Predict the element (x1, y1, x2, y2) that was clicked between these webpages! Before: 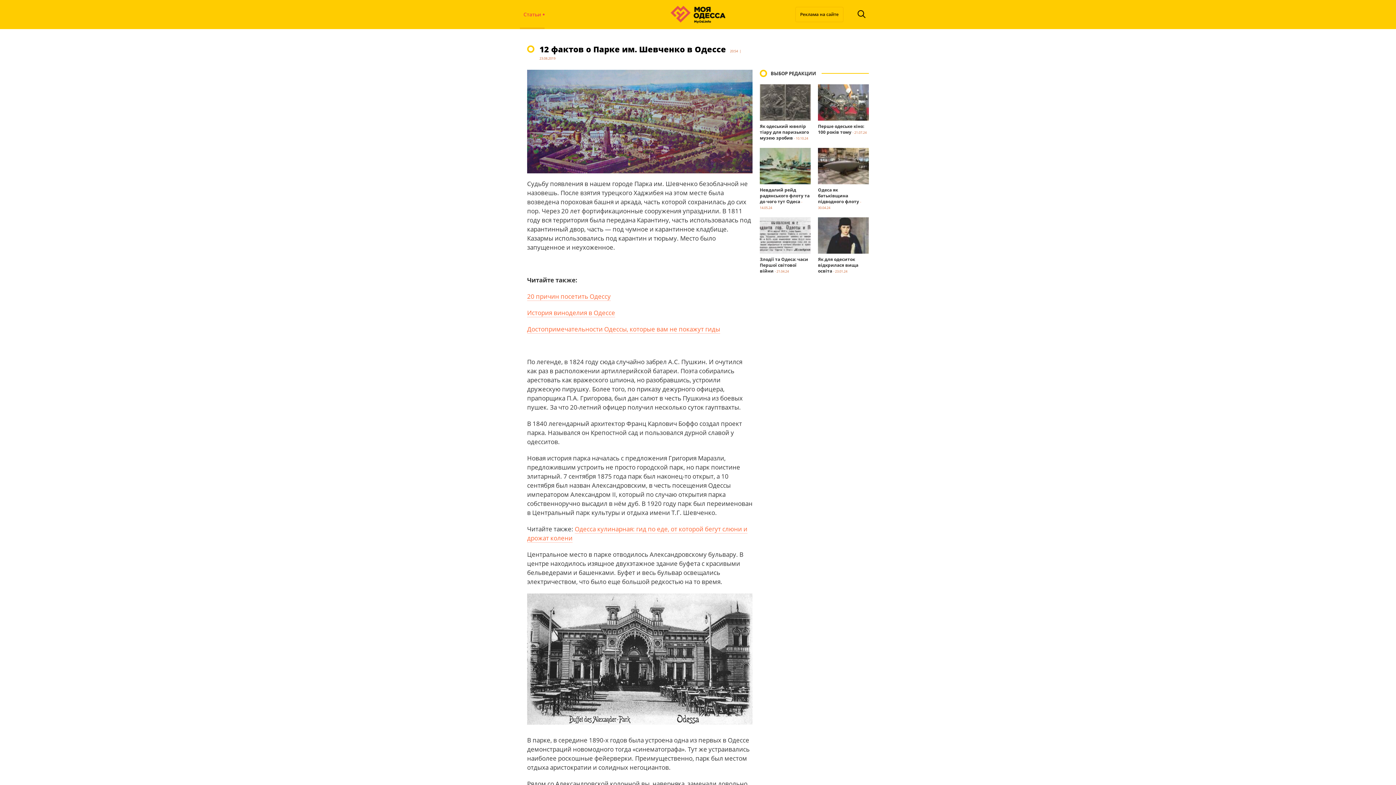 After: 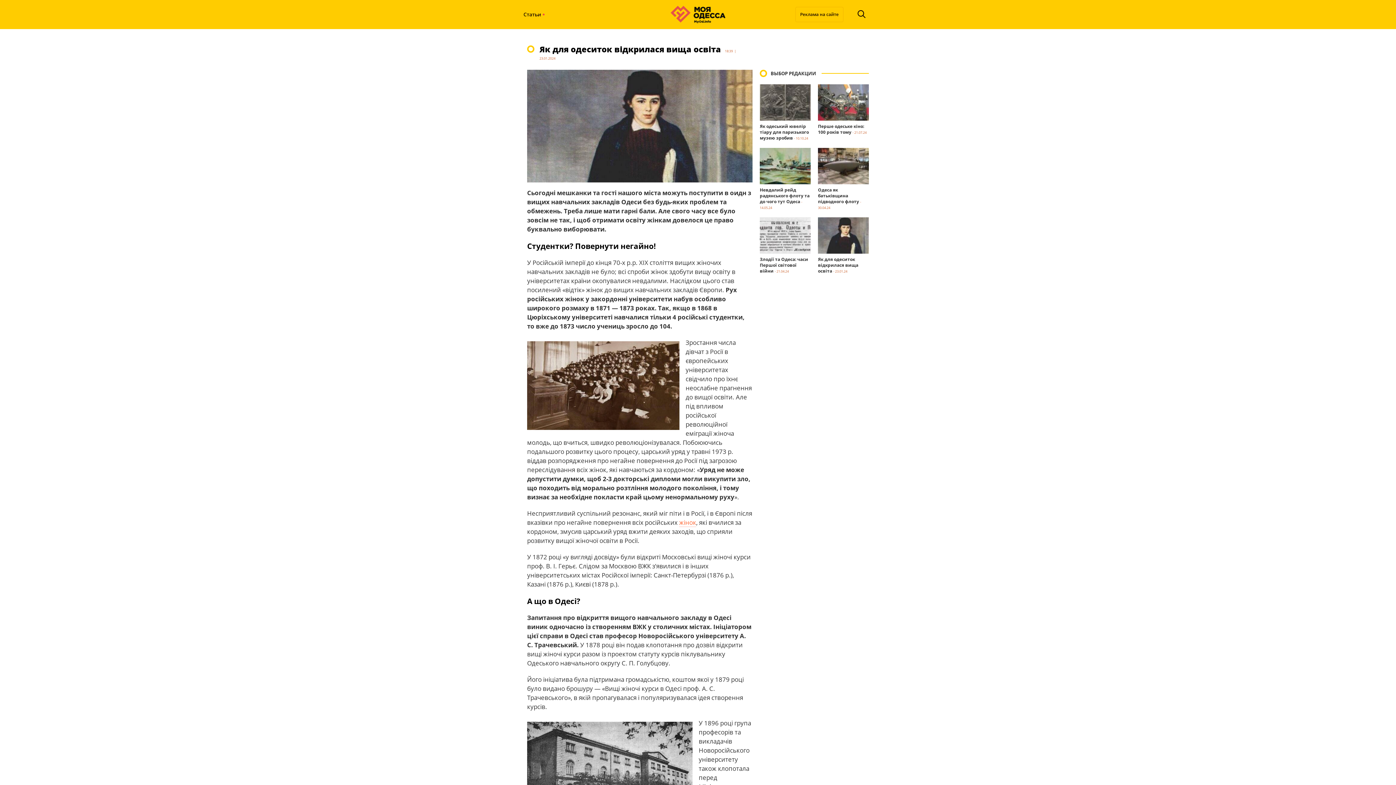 Action: bbox: (818, 231, 869, 238)